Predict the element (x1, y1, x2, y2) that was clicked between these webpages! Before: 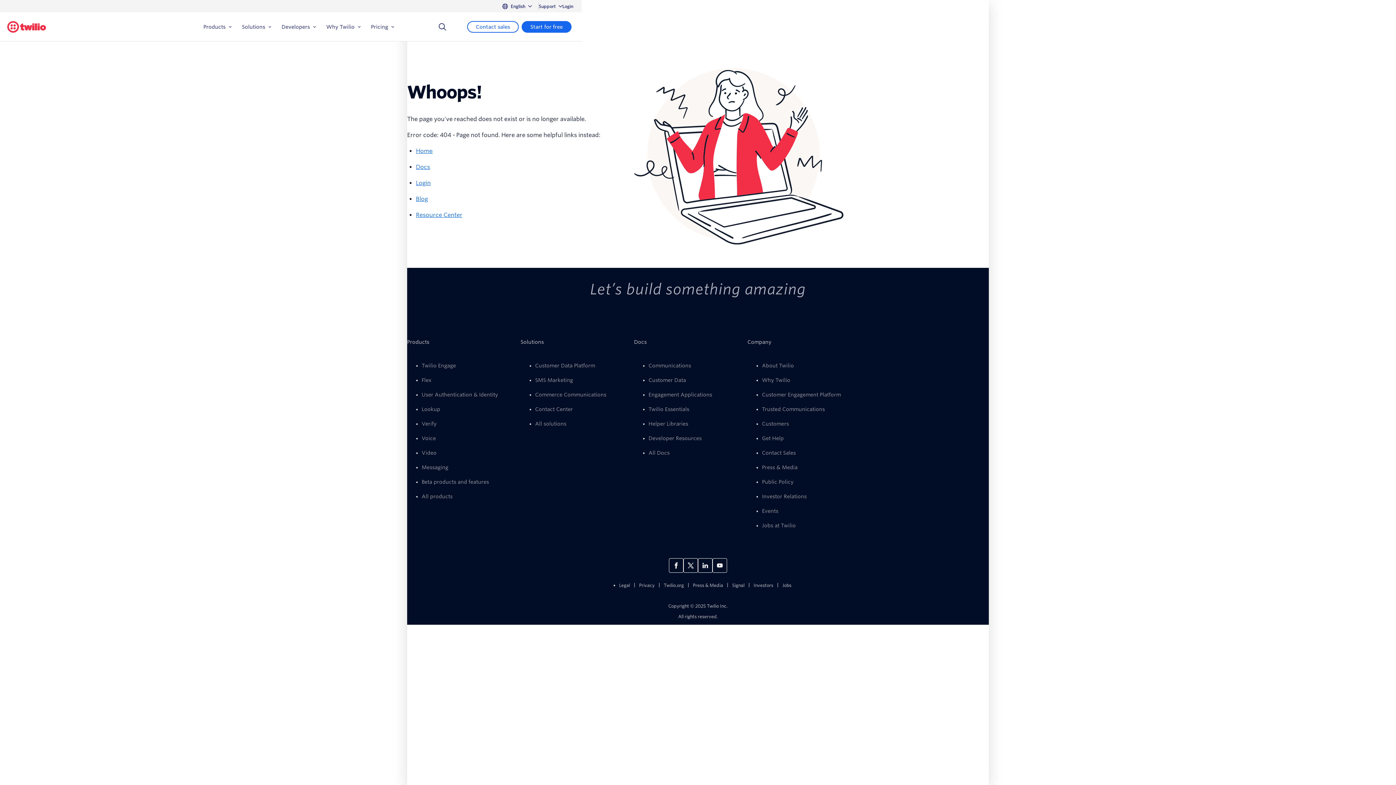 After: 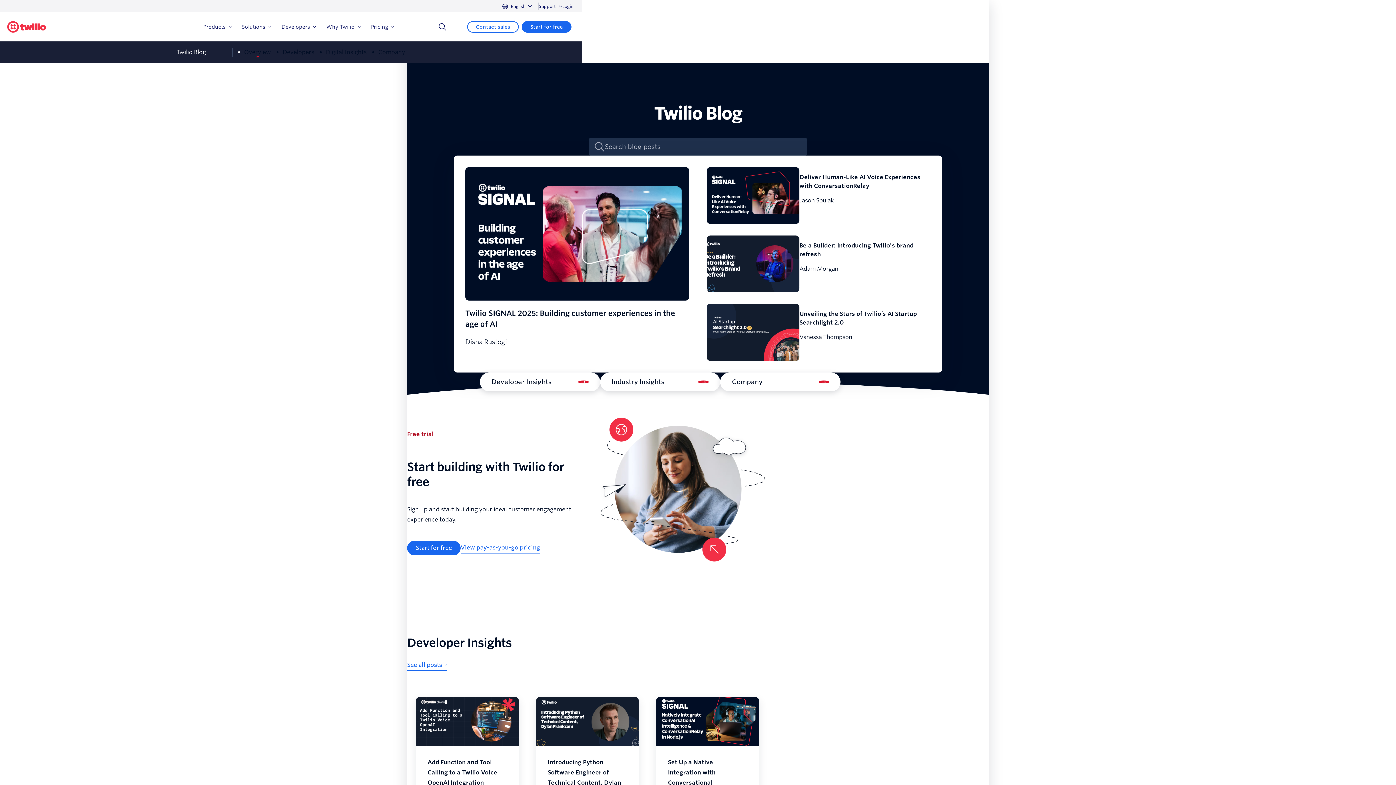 Action: label: Blog bbox: (416, 195, 428, 202)